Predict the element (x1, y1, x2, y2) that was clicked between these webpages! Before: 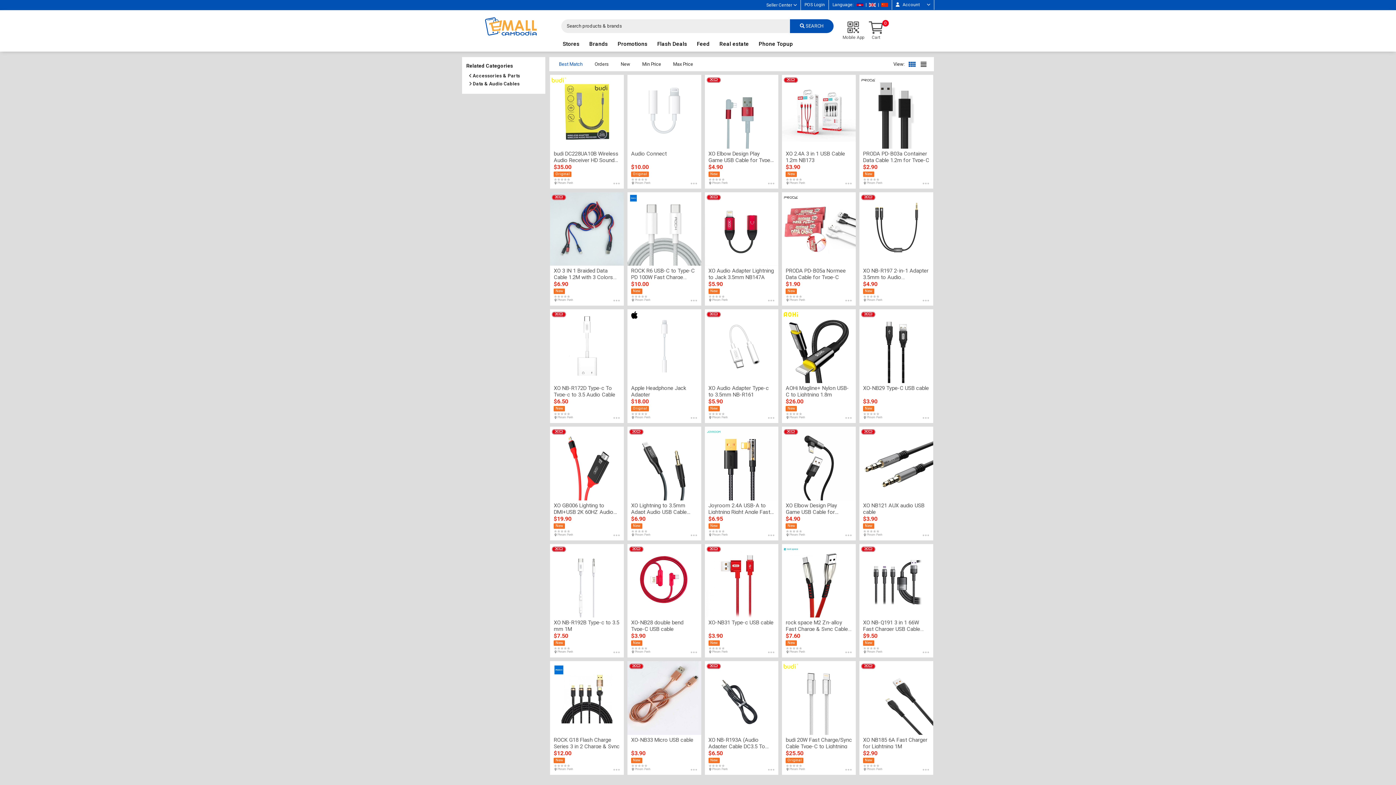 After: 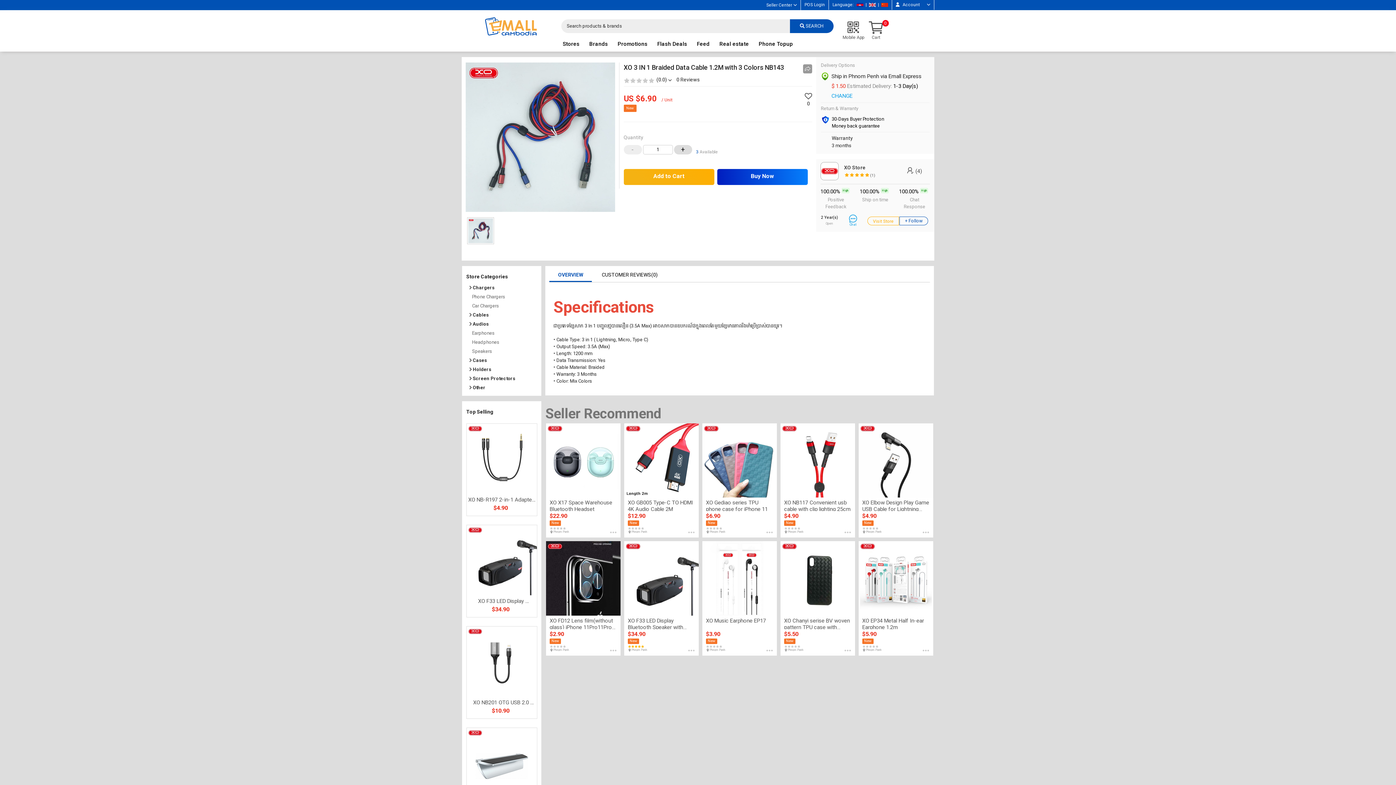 Action: label: XO 3 IN 1 Braided Data Cable 1.2M with 3 Colors NB143

$6.90

New

place
Phnom Penh bbox: (550, 192, 623, 305)